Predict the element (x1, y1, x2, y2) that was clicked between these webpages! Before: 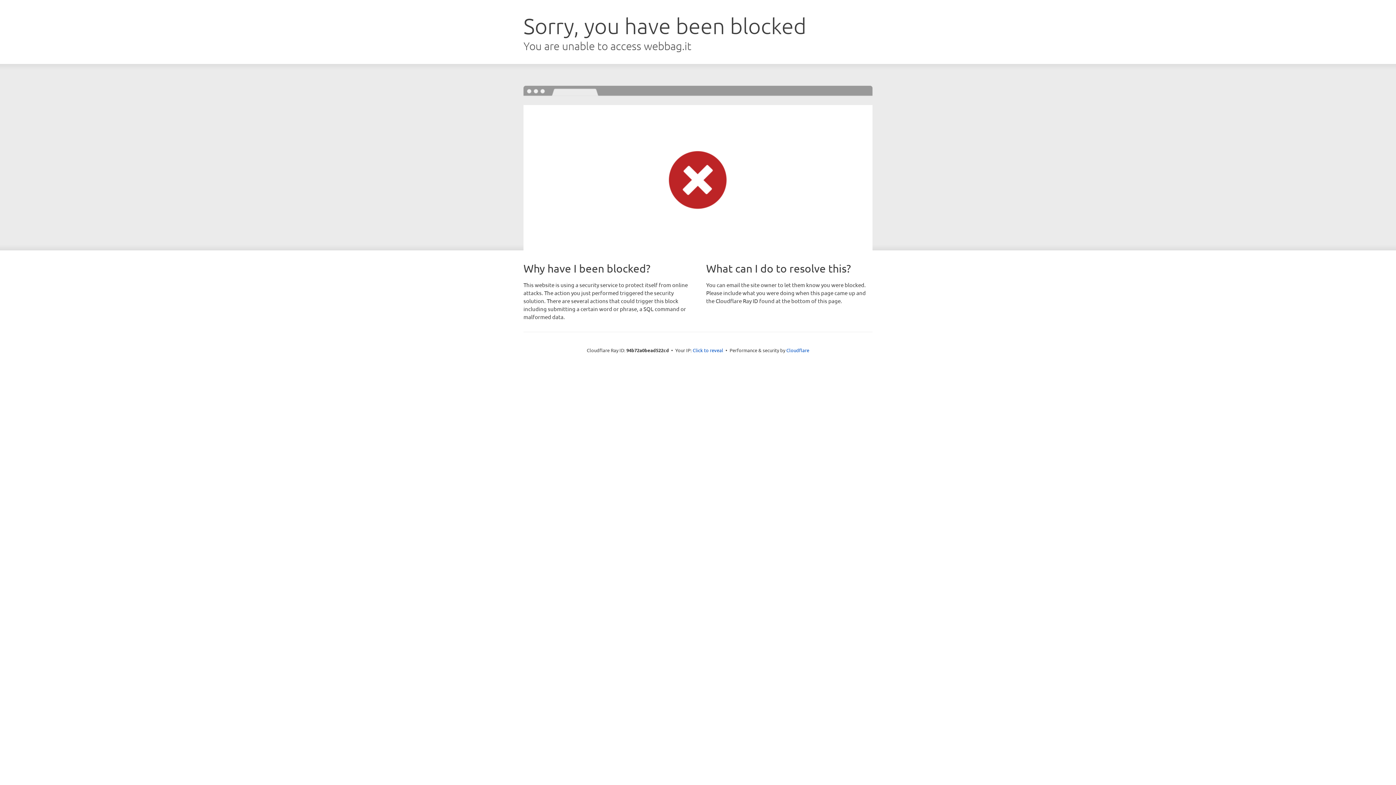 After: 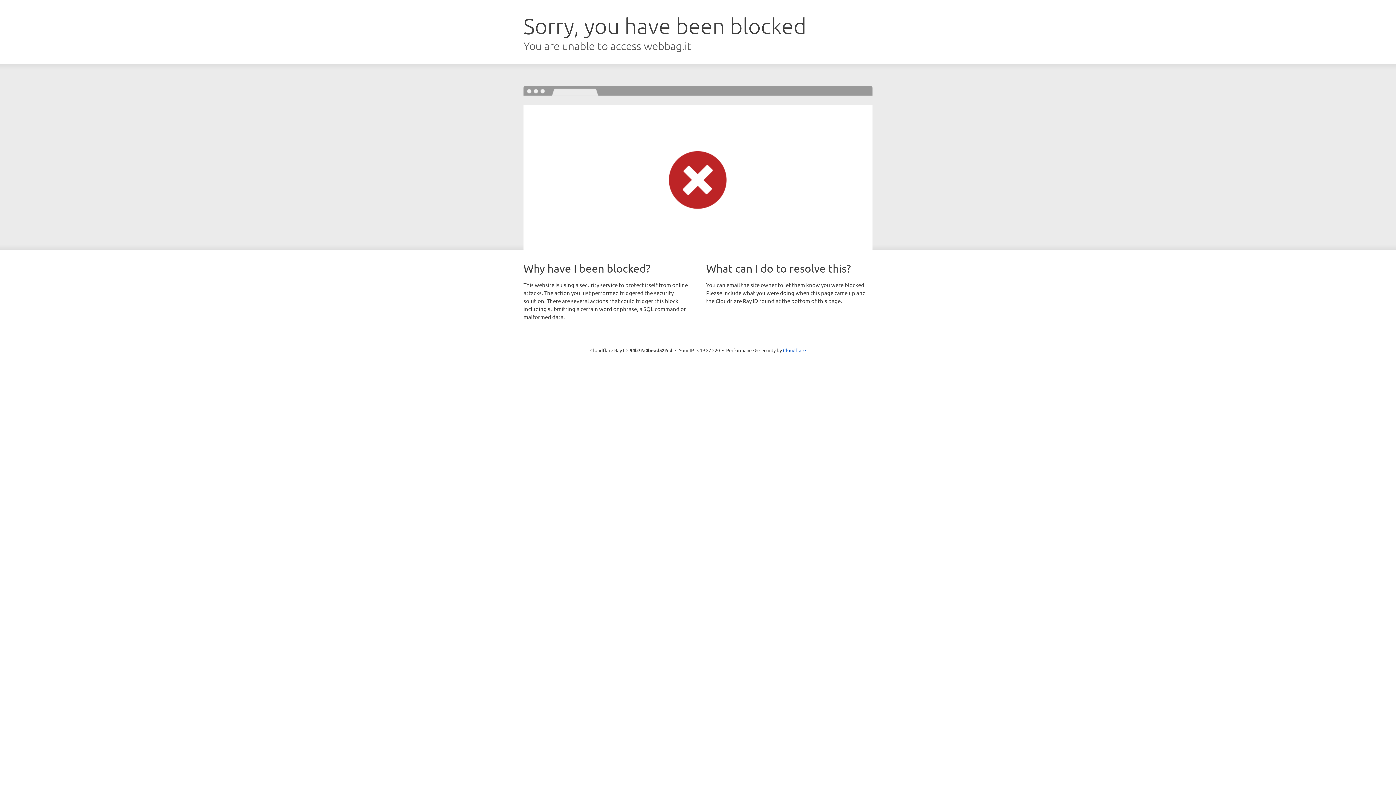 Action: bbox: (692, 346, 723, 353) label: Click to reveal